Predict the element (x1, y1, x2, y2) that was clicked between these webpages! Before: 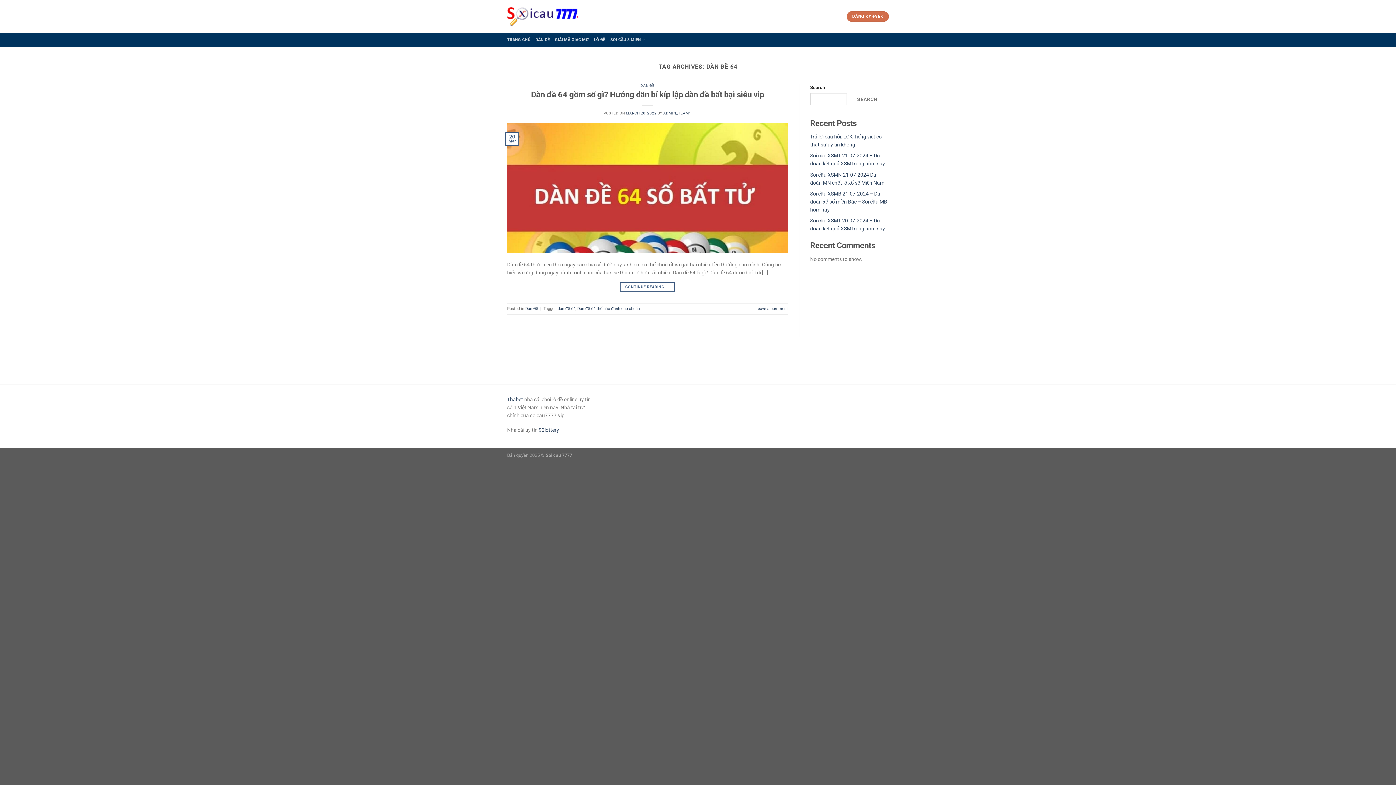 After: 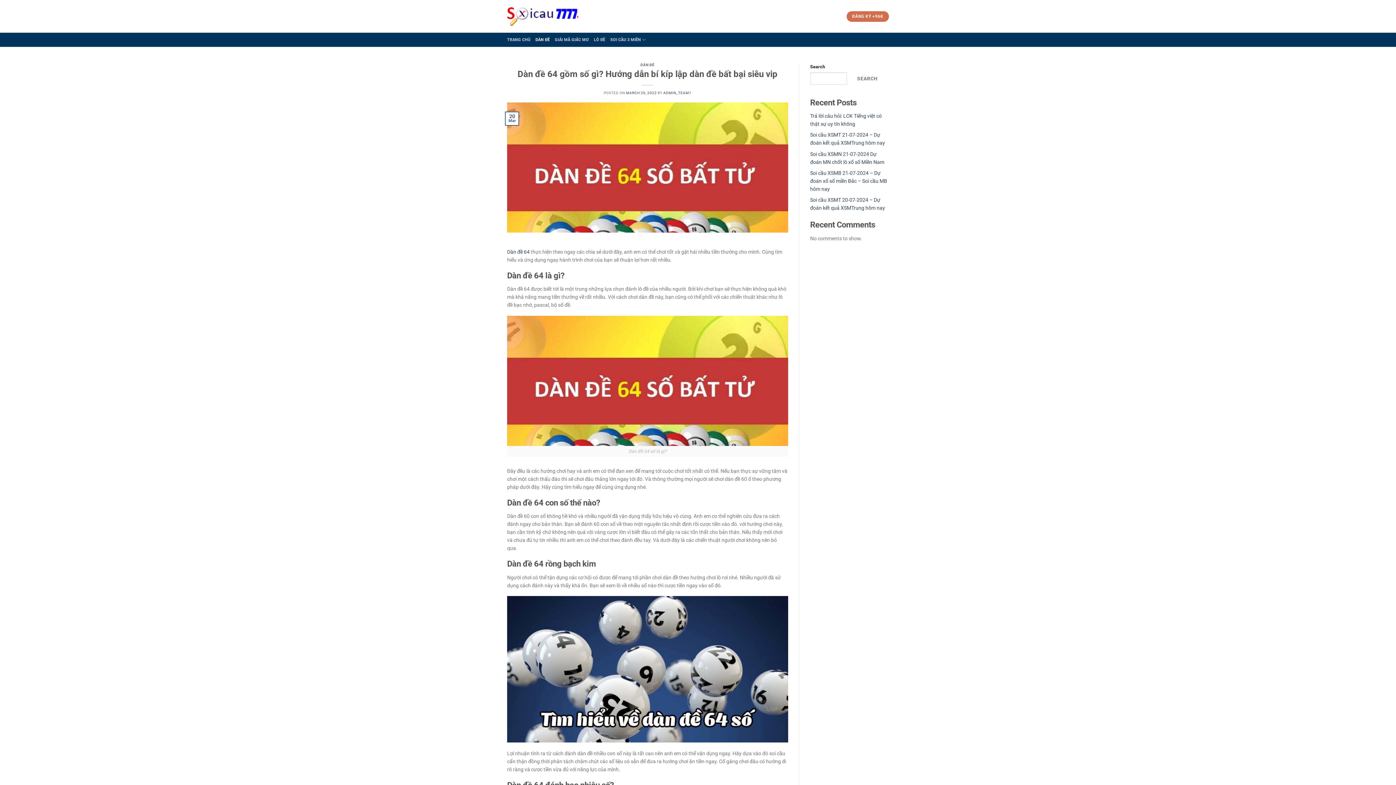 Action: bbox: (507, 184, 788, 190)